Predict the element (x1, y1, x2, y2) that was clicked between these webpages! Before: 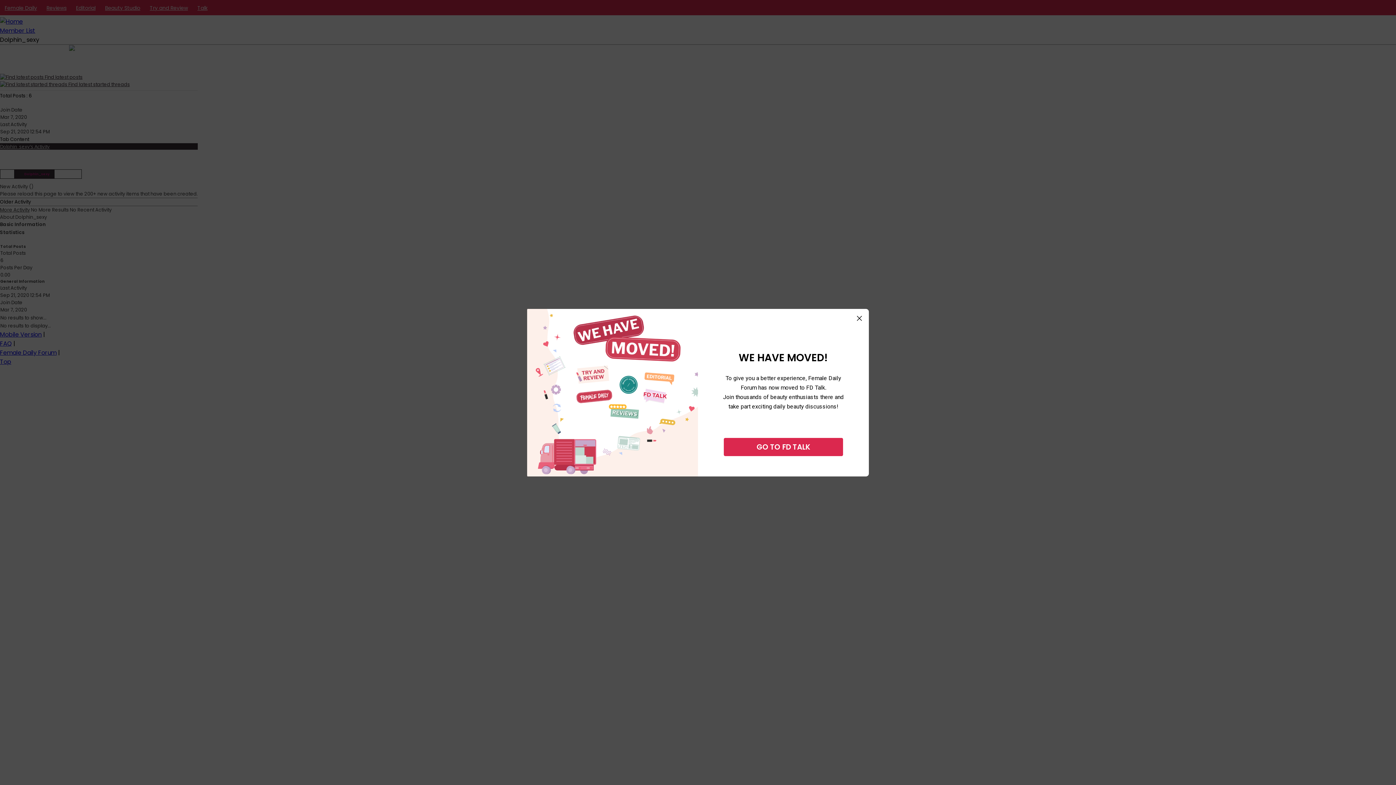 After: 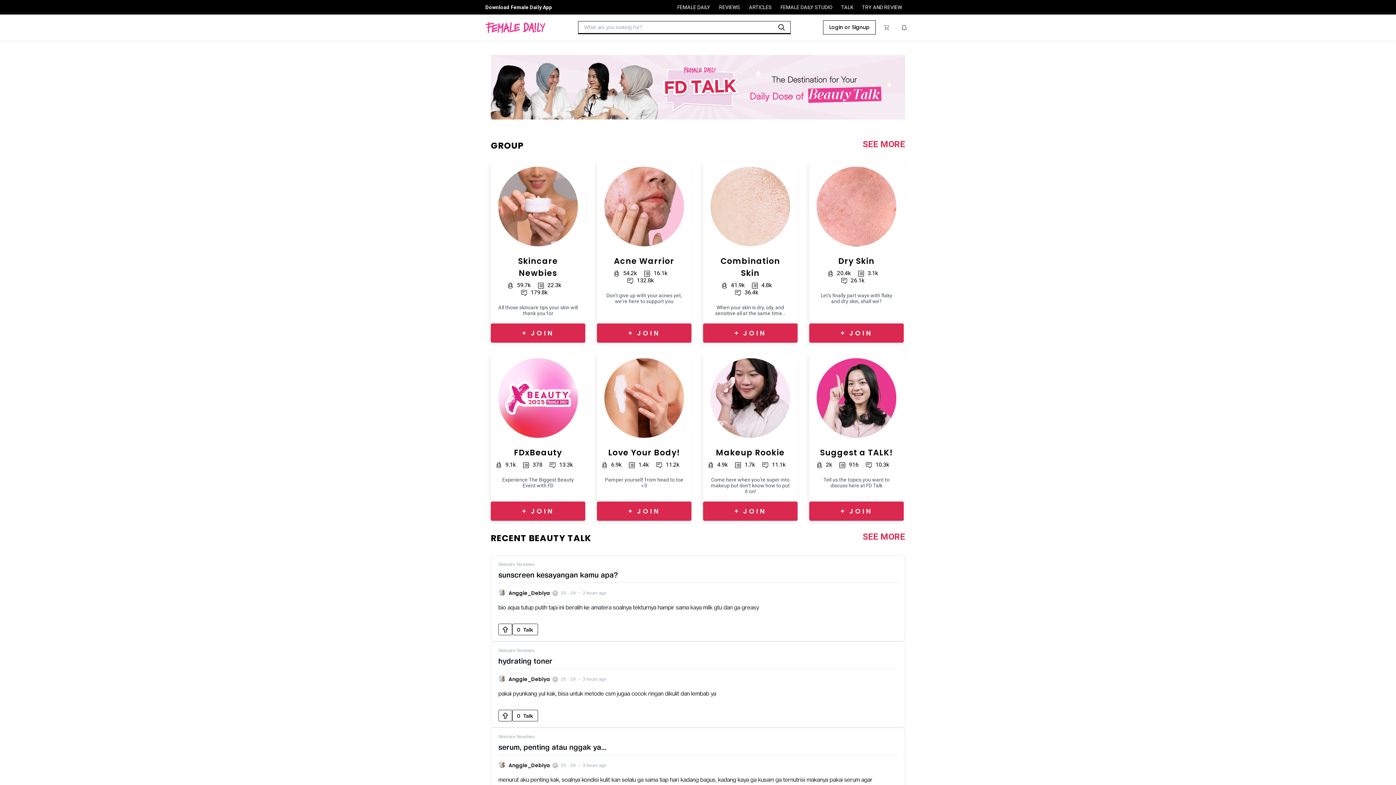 Action: bbox: (724, 438, 843, 456) label: GO TO FD TALK